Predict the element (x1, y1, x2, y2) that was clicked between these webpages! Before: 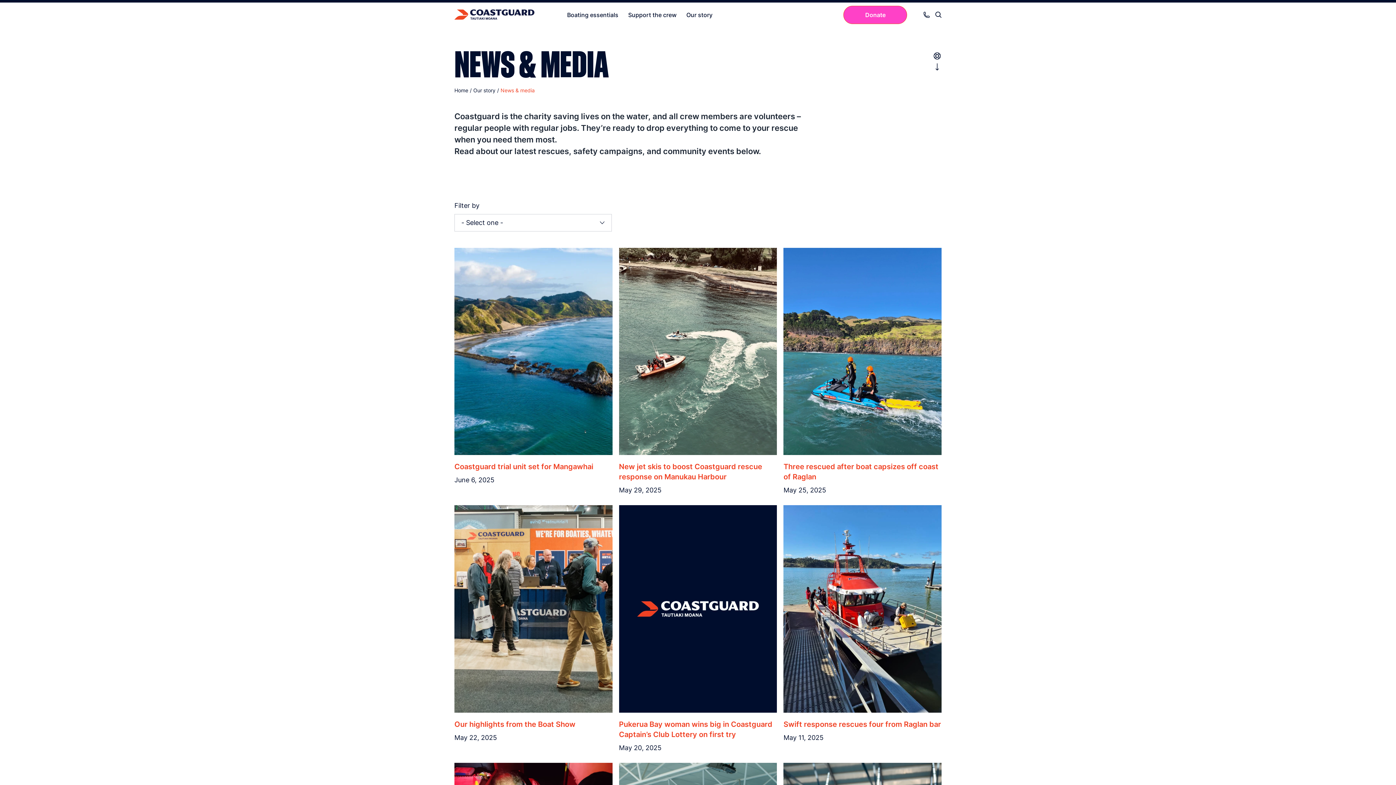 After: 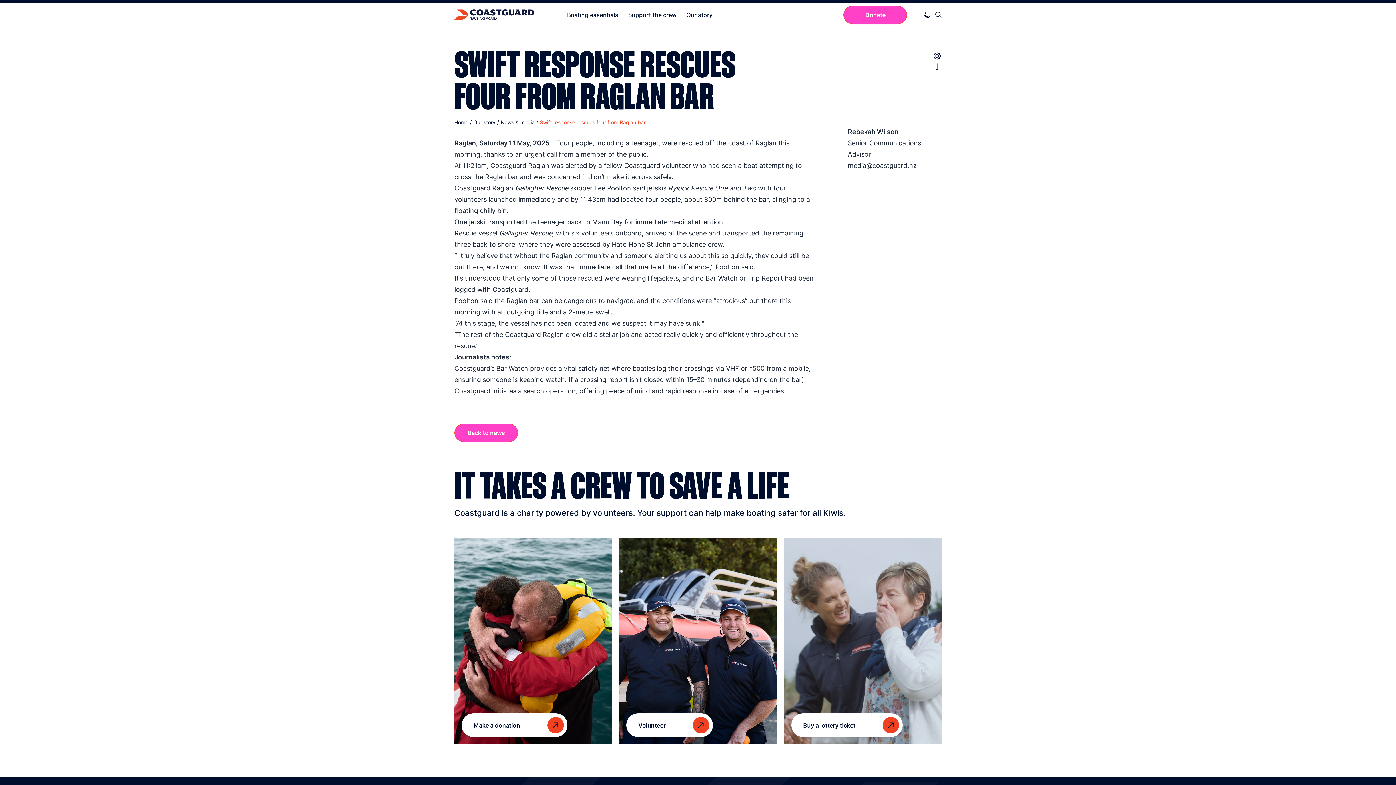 Action: label: Swift response rescues four from Raglan bar bbox: (783, 720, 941, 728)